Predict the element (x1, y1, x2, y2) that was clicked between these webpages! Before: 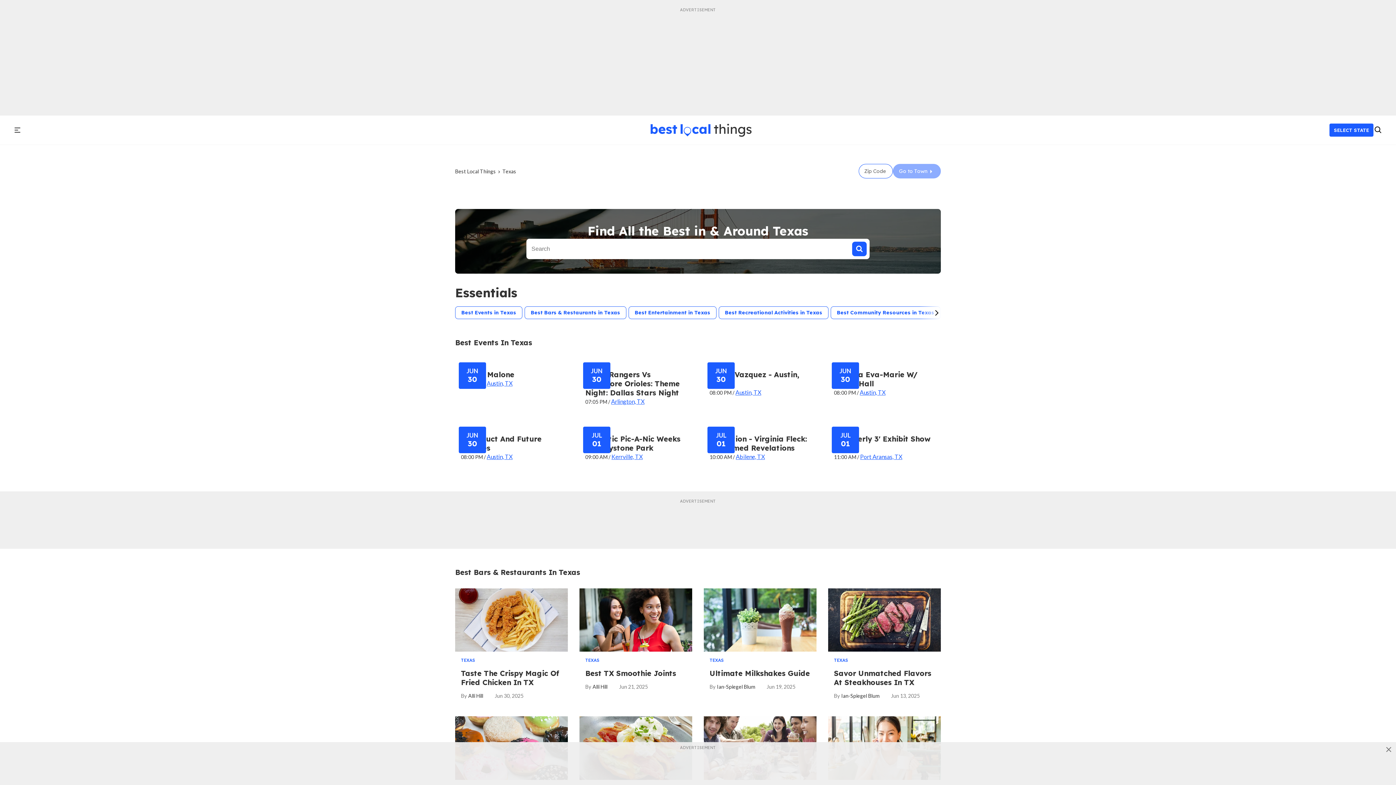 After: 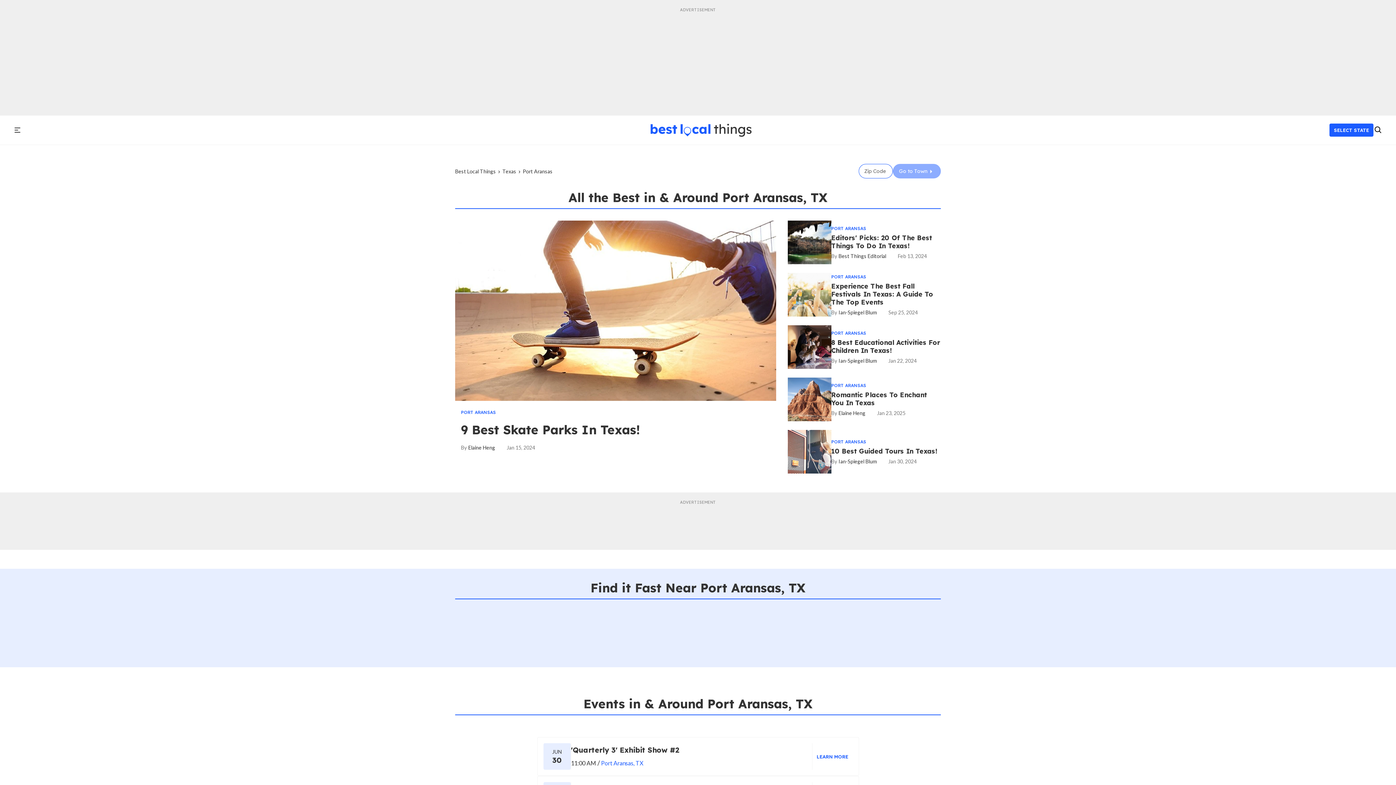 Action: bbox: (860, 453, 902, 460) label: Port Aransas, TX